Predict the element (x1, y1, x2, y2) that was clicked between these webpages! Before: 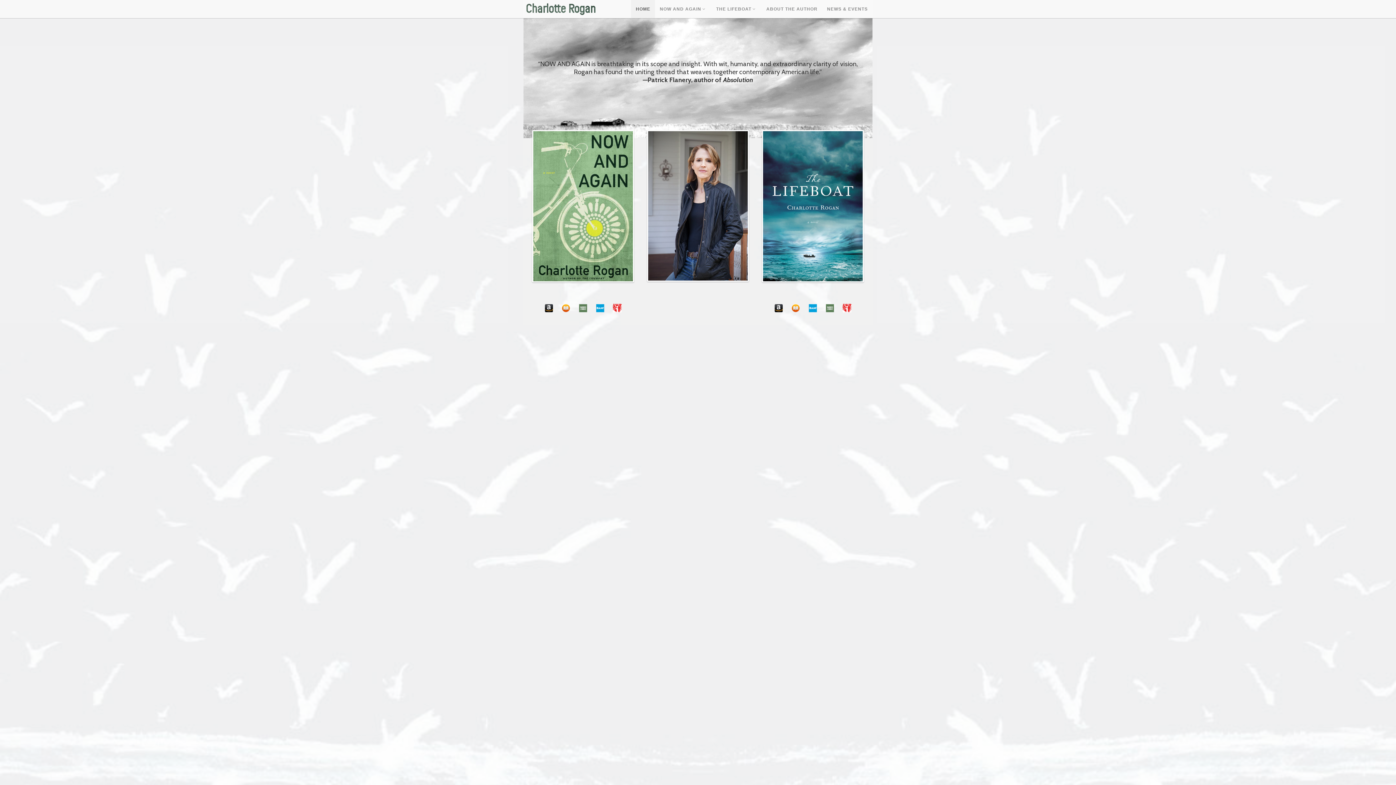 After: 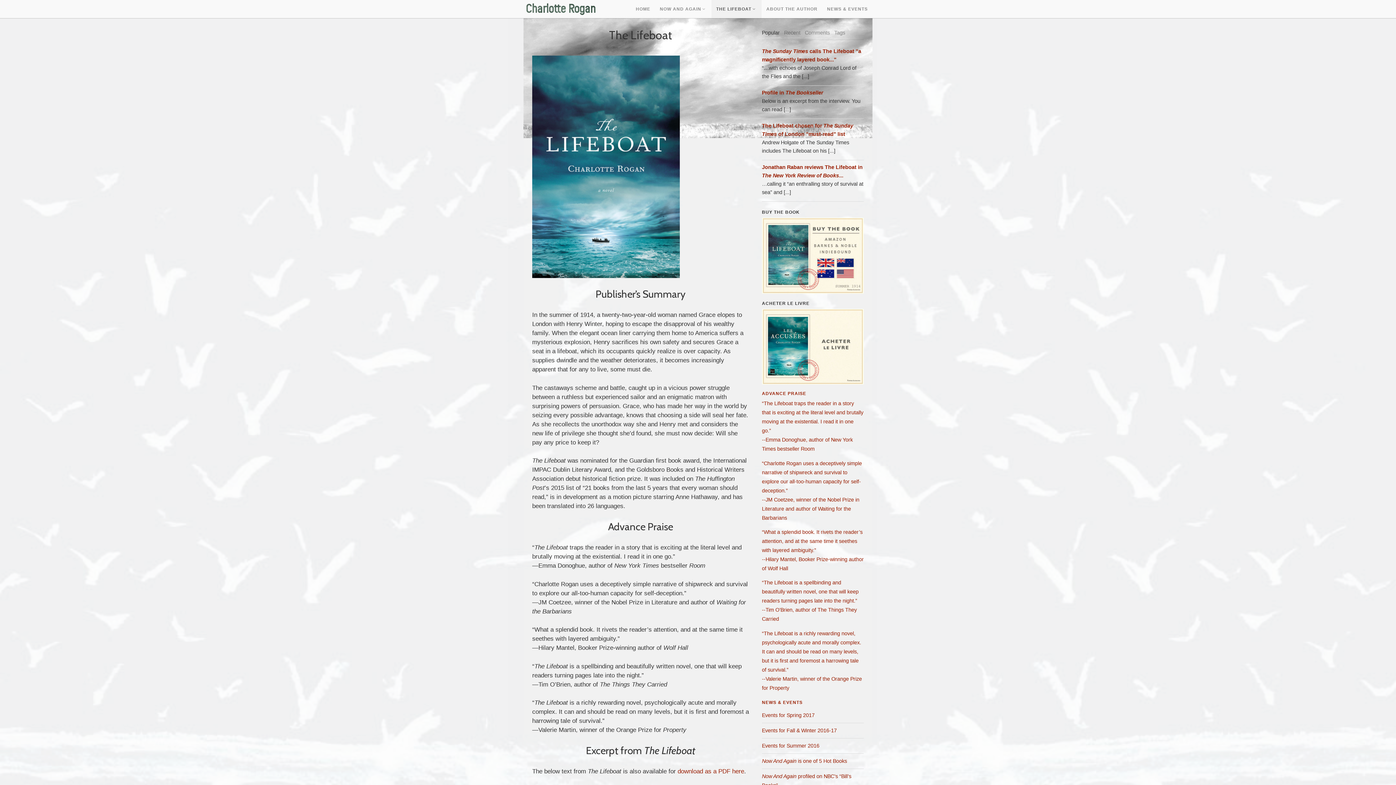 Action: bbox: (762, 130, 863, 282)